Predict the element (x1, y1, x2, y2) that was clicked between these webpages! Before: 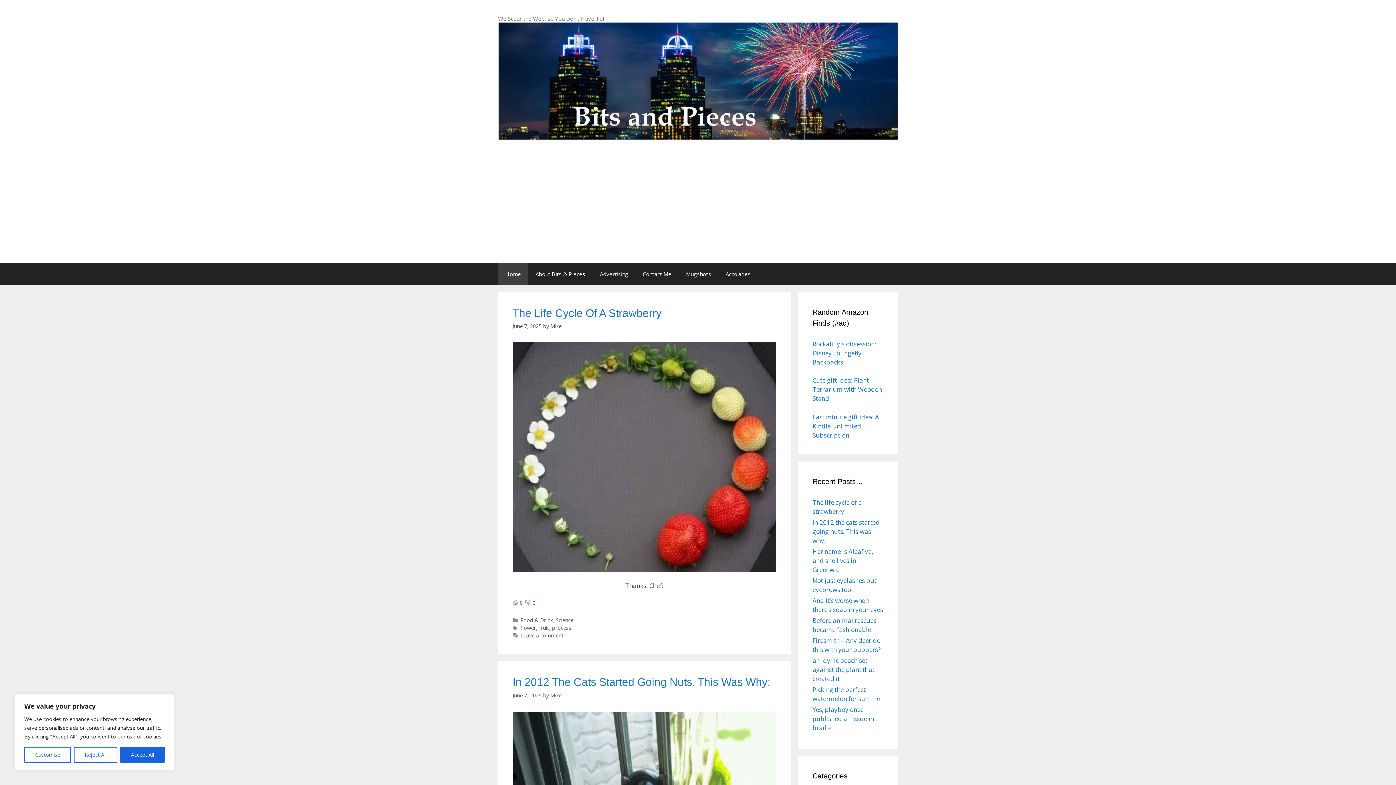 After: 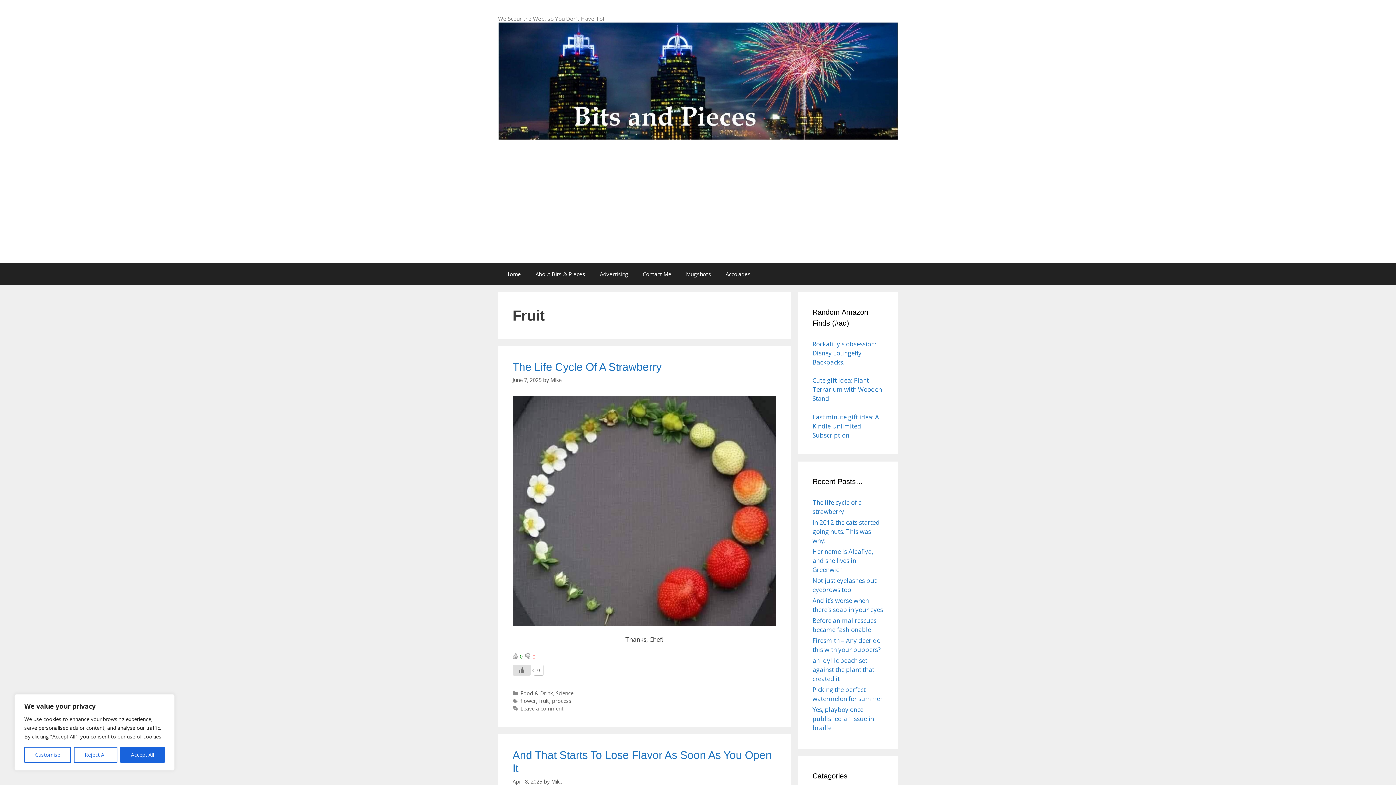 Action: bbox: (539, 624, 549, 631) label: fruit